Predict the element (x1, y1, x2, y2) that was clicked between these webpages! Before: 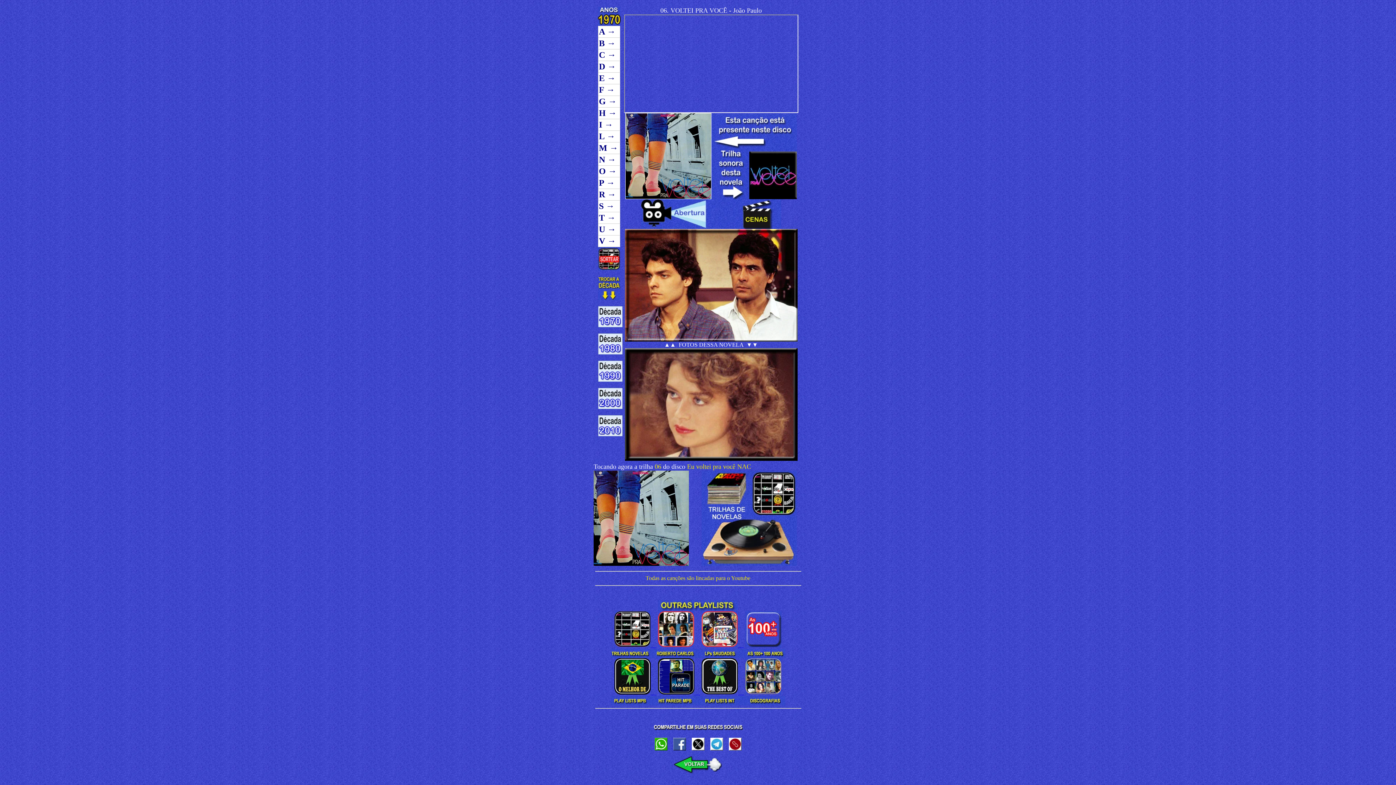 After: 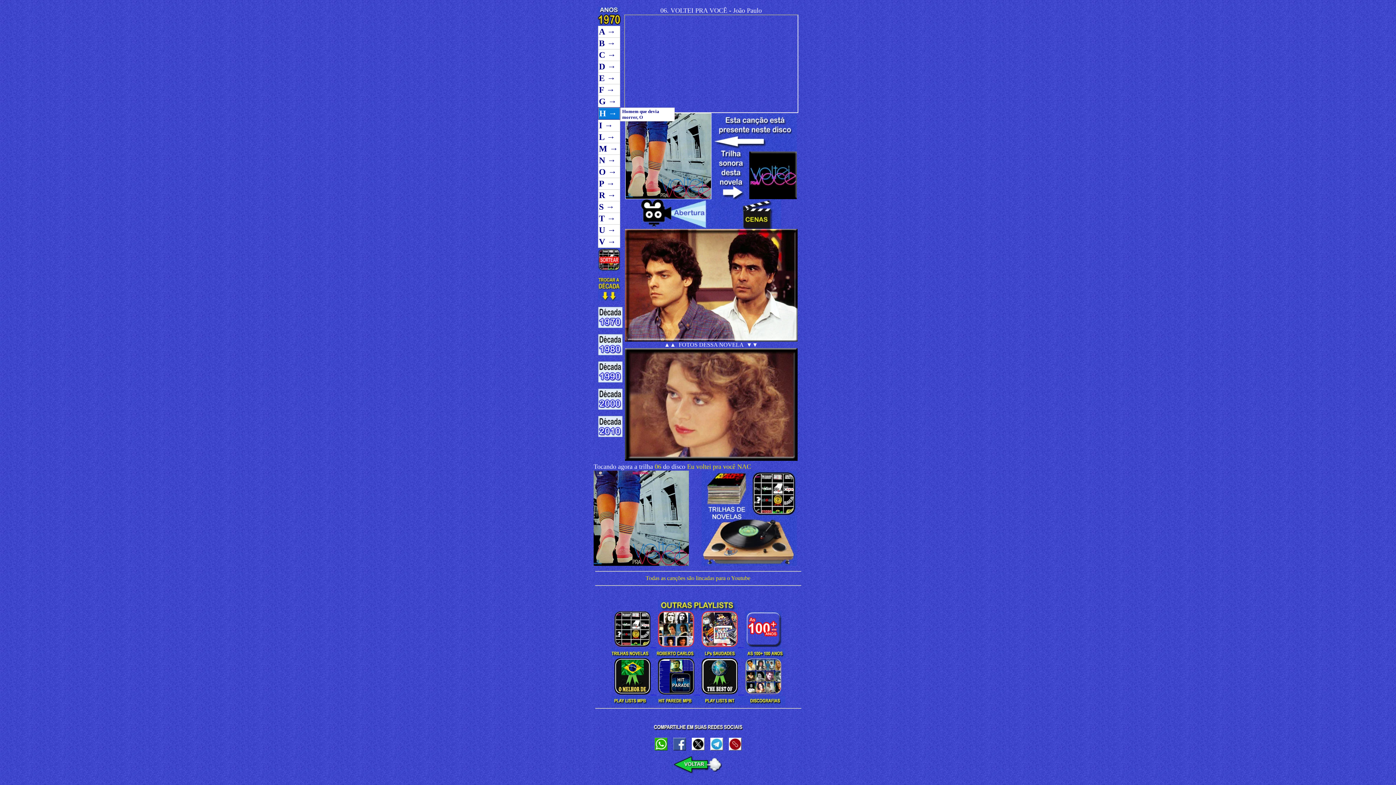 Action: label: H → bbox: (598, 107, 620, 118)